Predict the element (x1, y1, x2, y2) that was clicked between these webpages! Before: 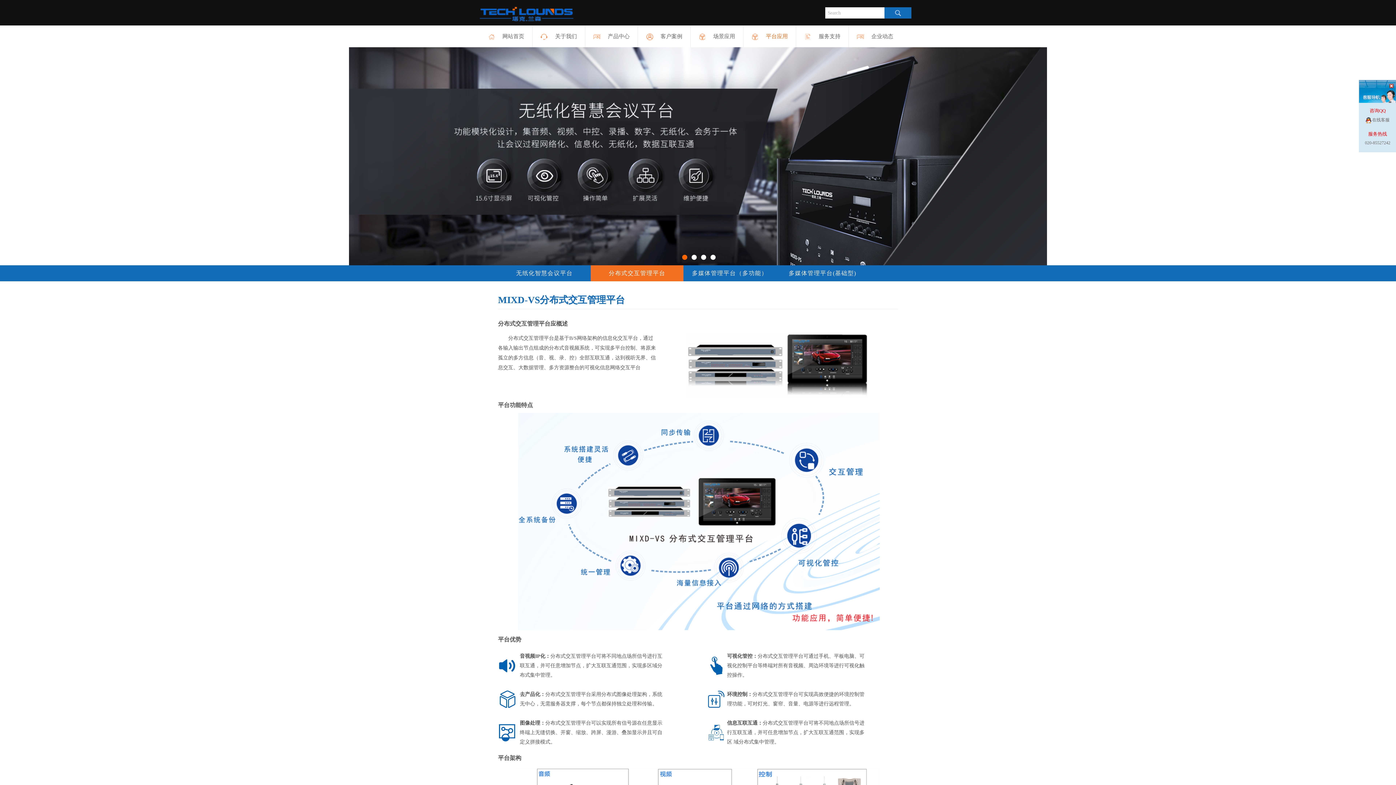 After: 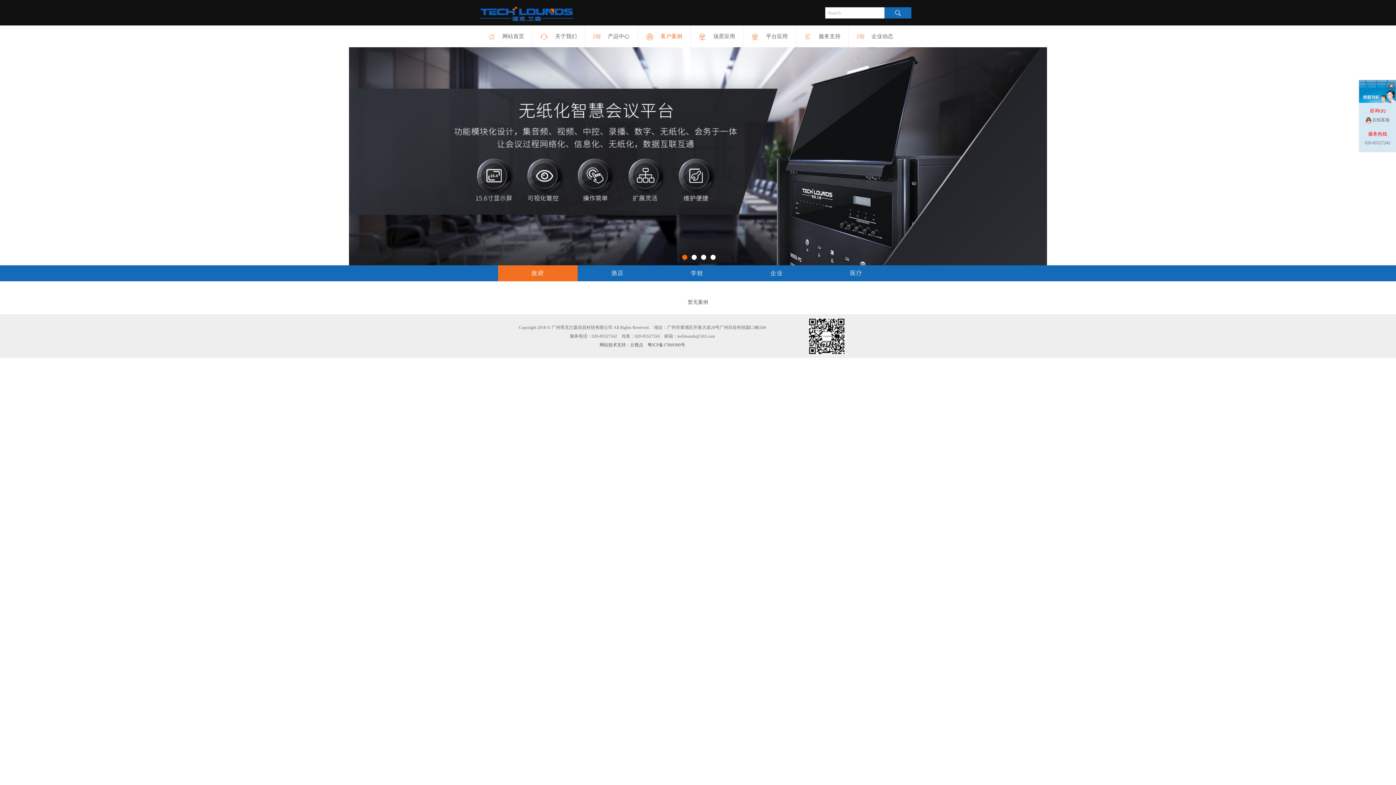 Action: bbox: (638, 25, 690, 47) label: 客户案例